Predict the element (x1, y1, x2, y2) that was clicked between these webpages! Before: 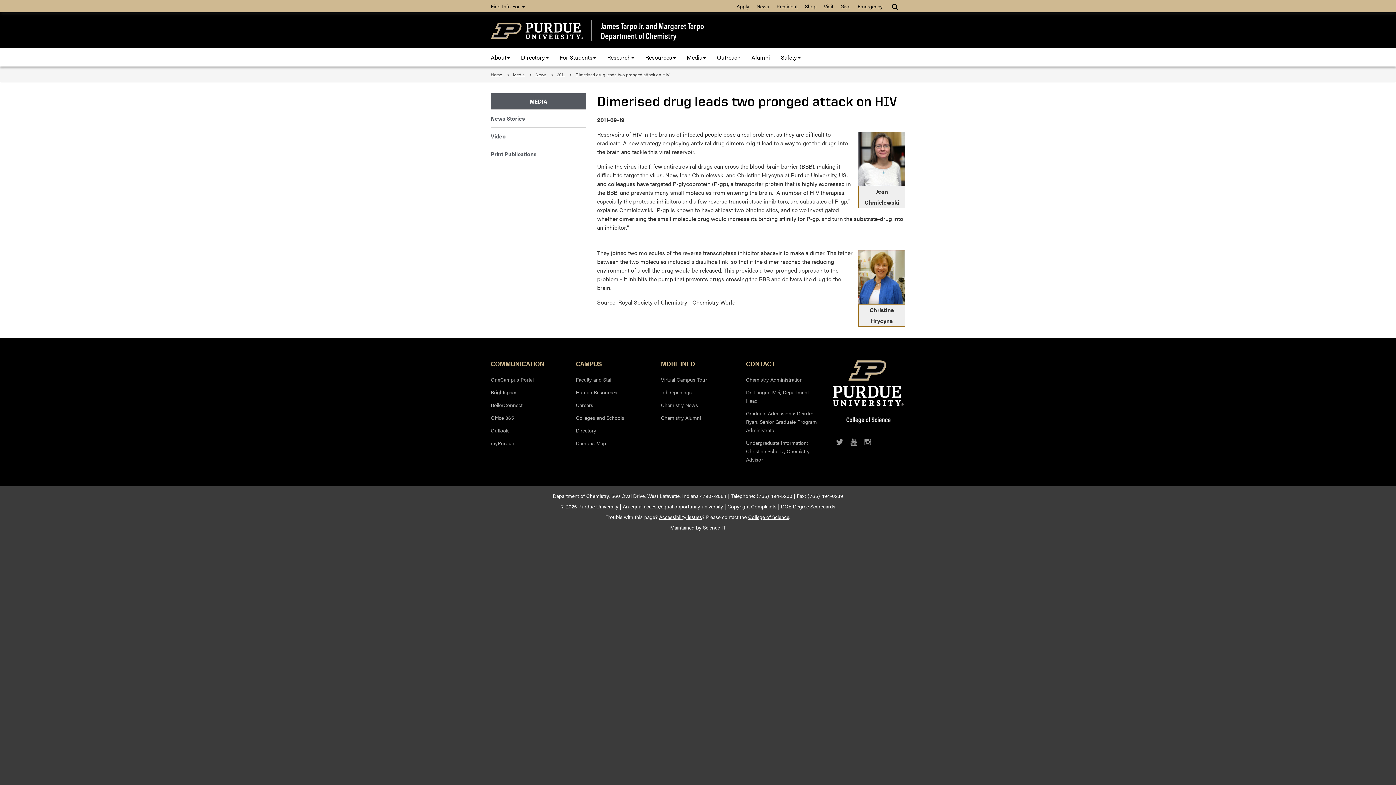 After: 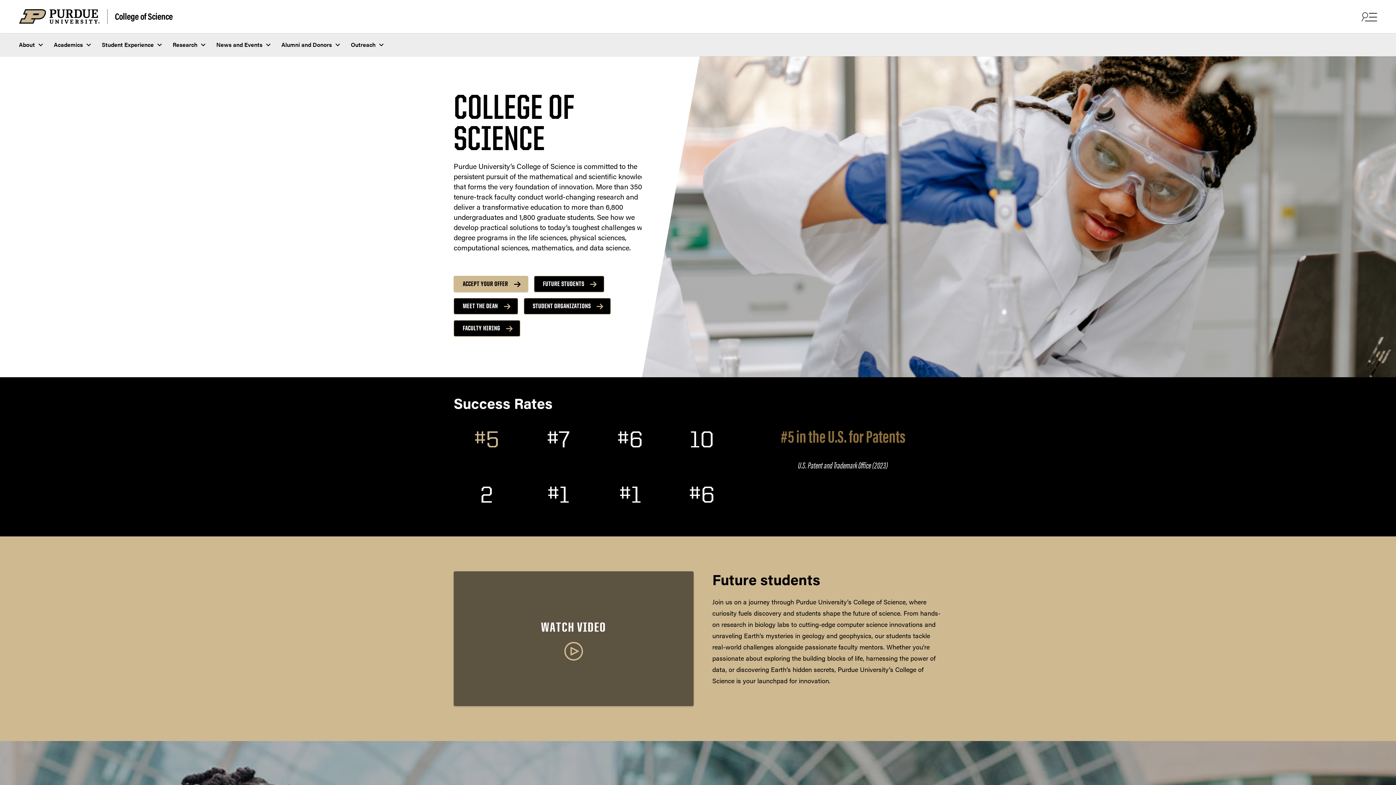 Action: bbox: (832, 359, 903, 432)